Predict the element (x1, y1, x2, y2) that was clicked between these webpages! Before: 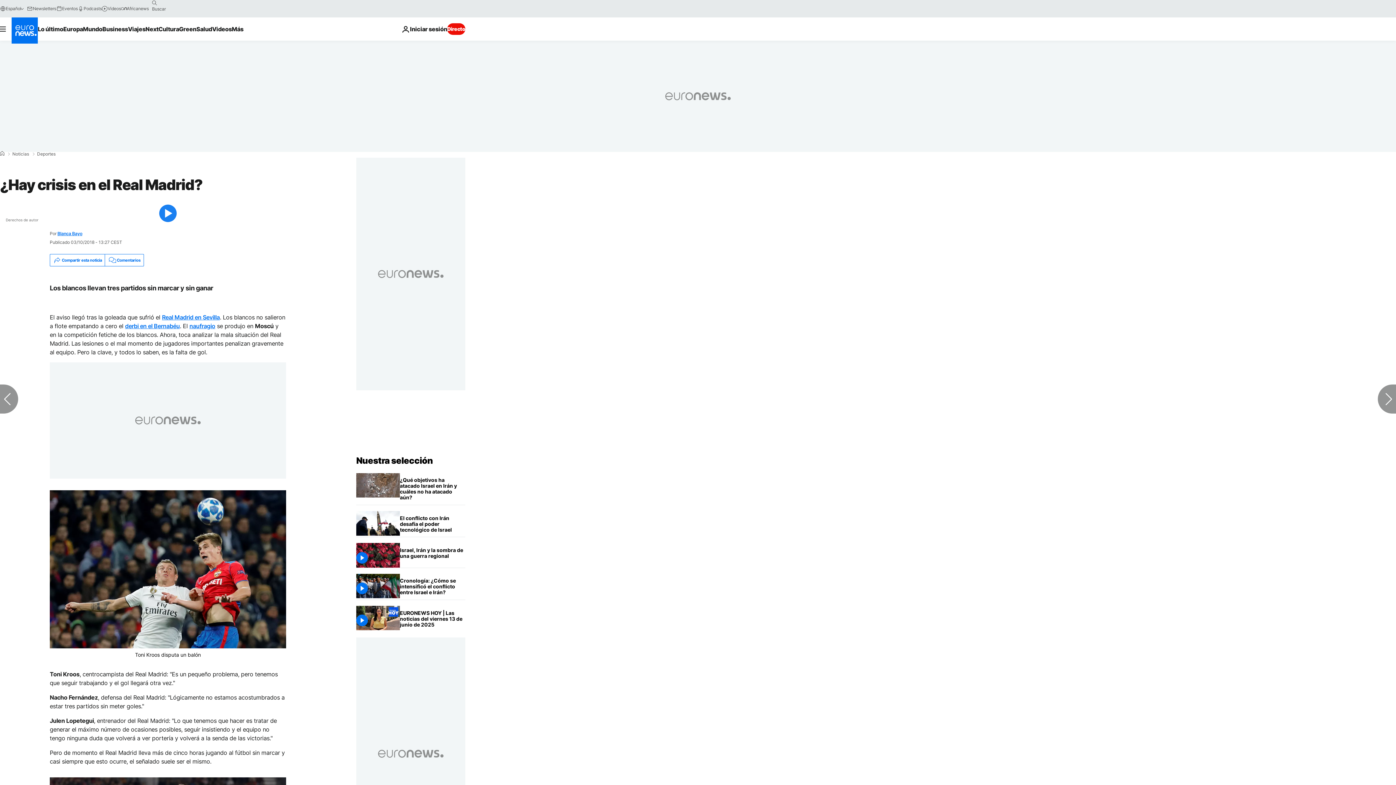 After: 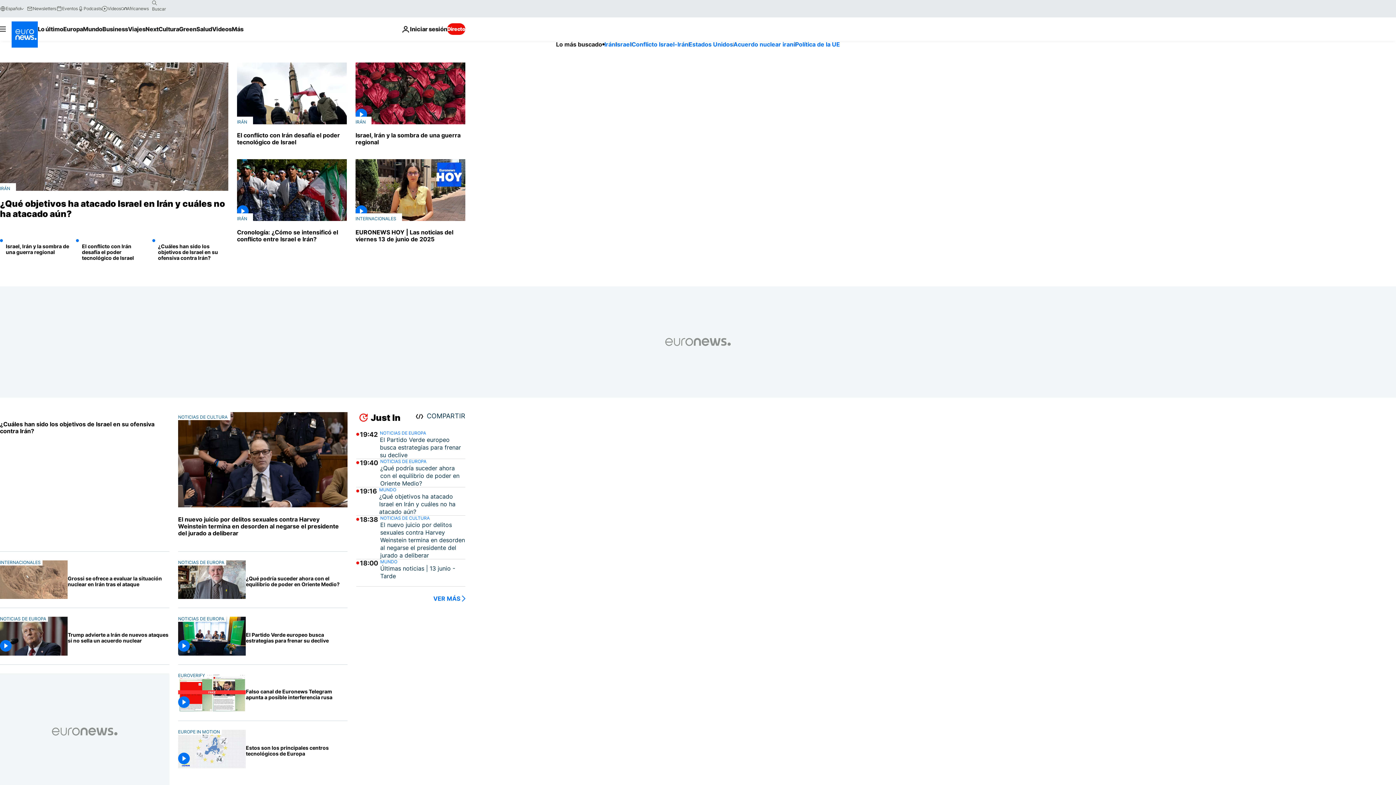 Action: bbox: (356, 455, 433, 466) label: Ir a la Página Principal